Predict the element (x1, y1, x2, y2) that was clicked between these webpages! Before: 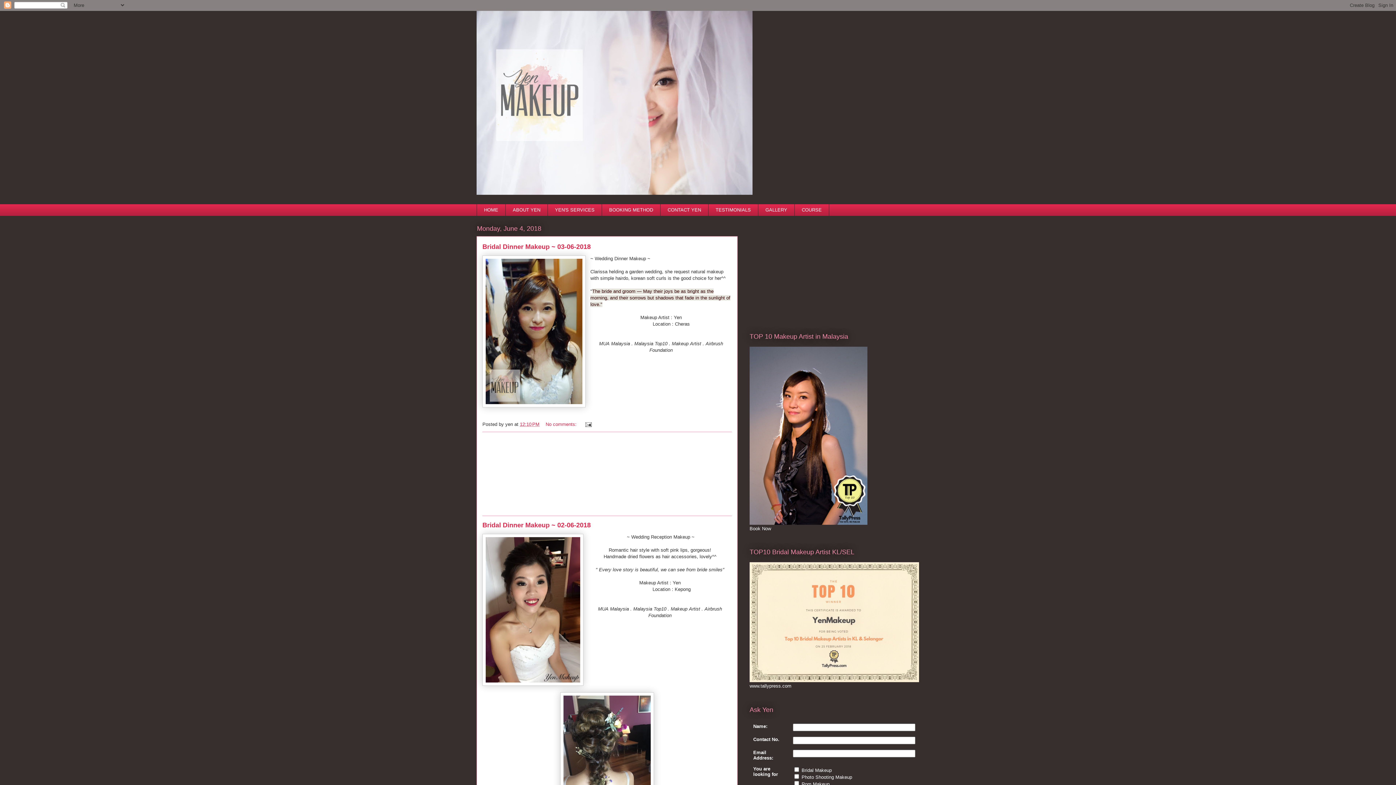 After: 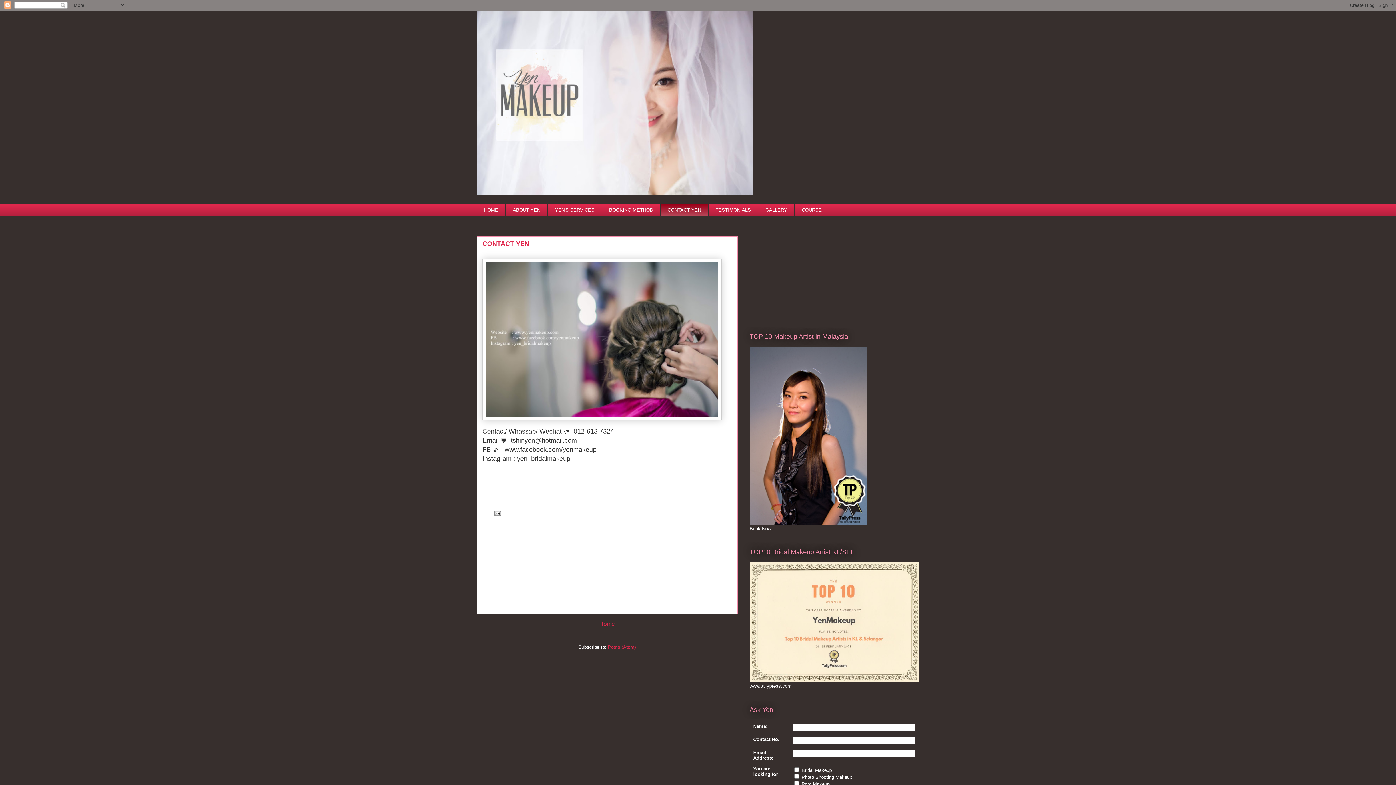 Action: label: CONTACT YEN bbox: (660, 204, 708, 216)